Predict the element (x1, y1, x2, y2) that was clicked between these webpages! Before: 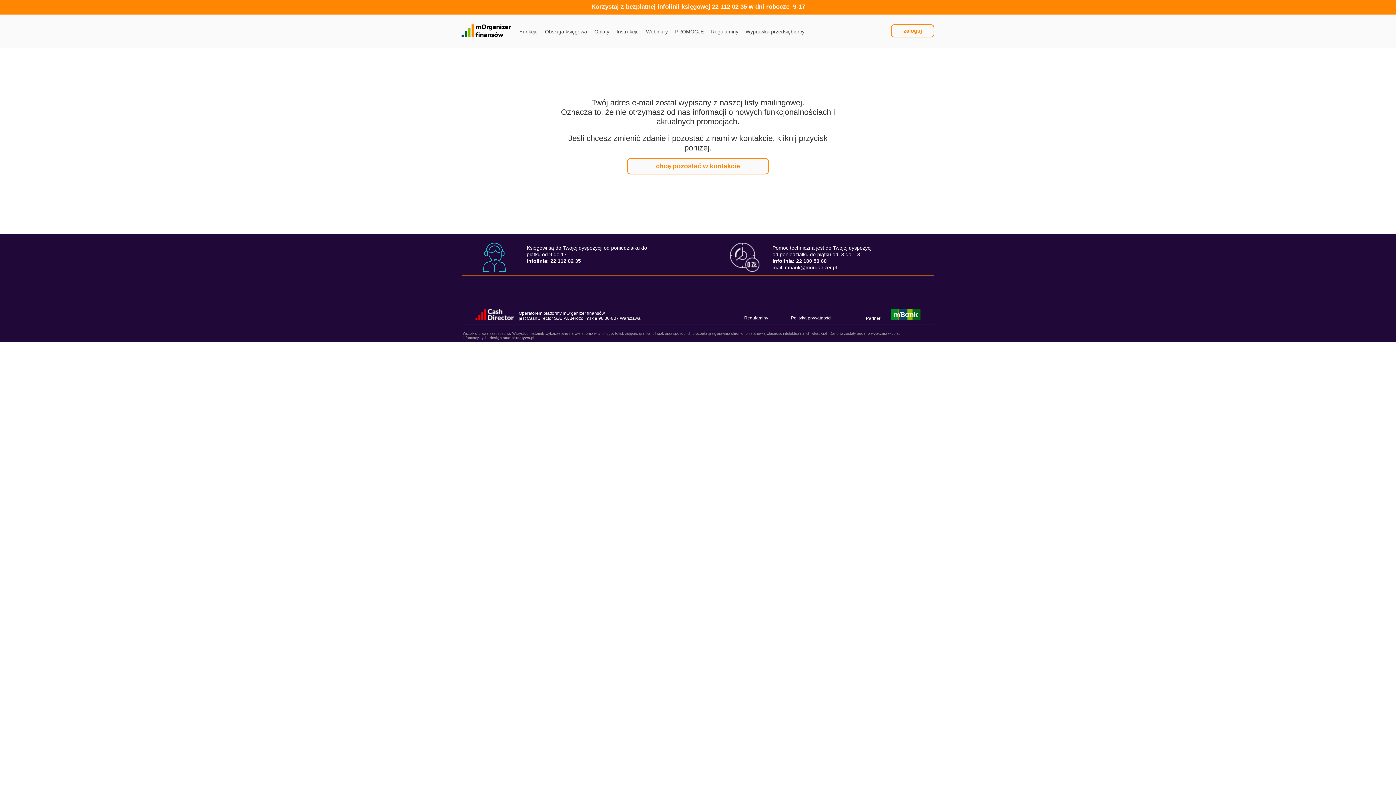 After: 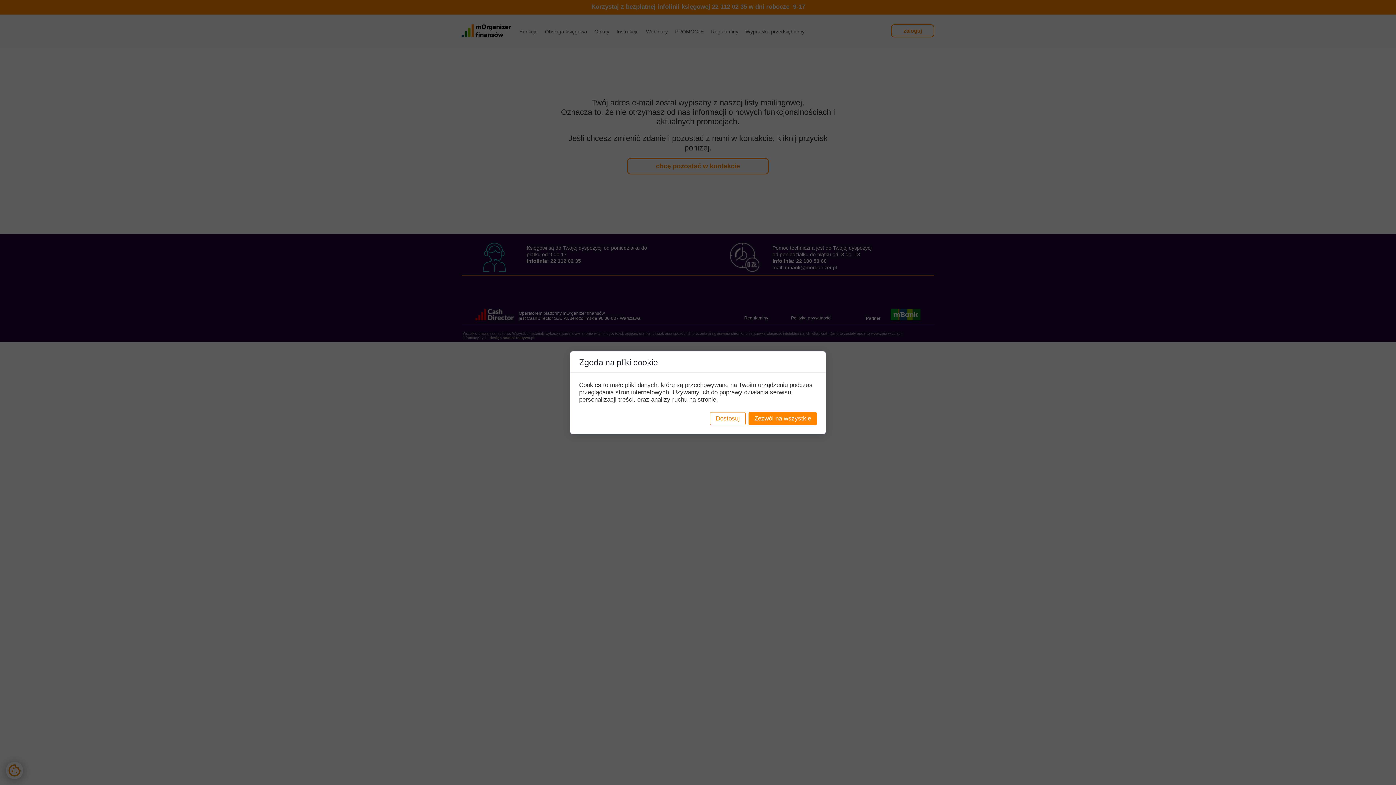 Action: bbox: (796, 258, 826, 264) label: 22 100 50 60